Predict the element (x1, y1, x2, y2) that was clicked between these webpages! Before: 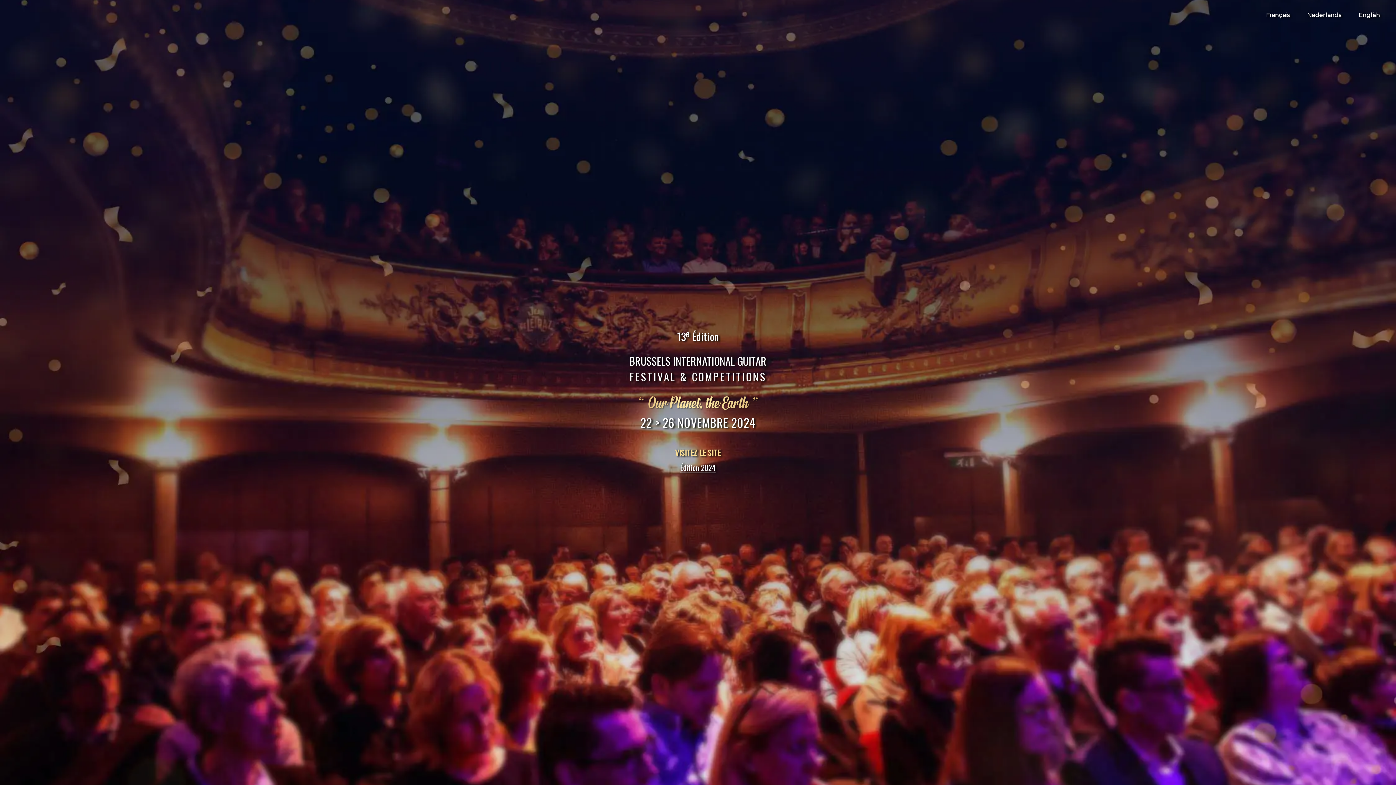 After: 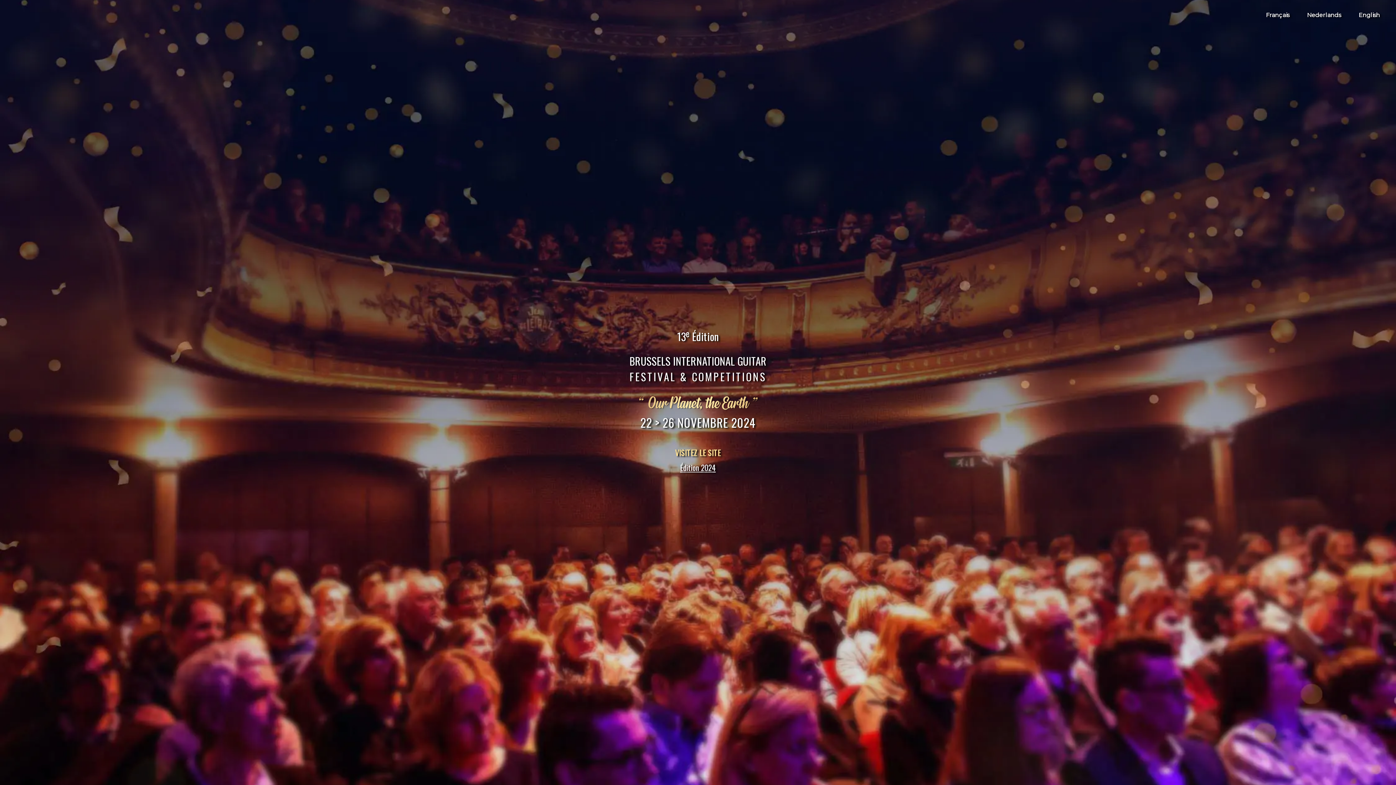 Action: label: Français bbox: (1266, 11, 1289, 18)